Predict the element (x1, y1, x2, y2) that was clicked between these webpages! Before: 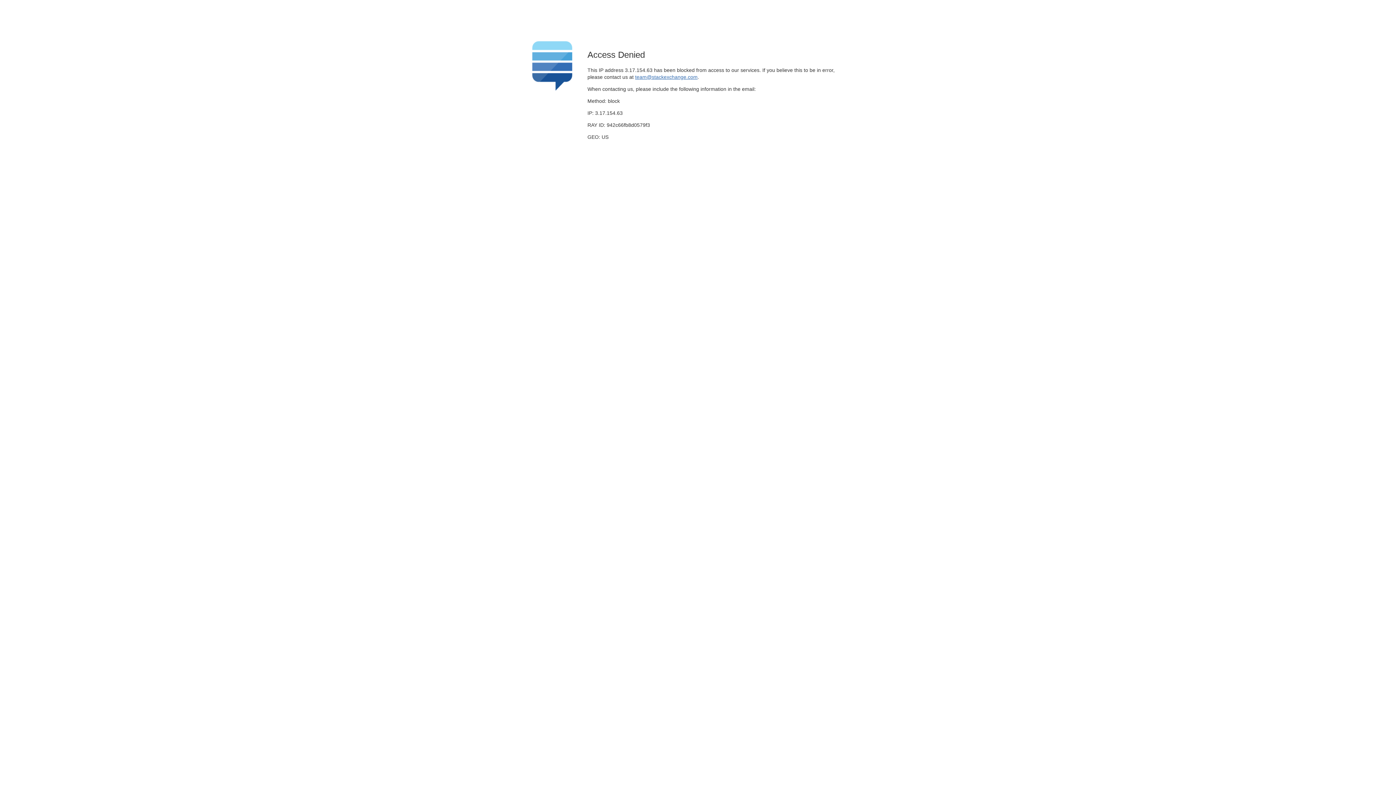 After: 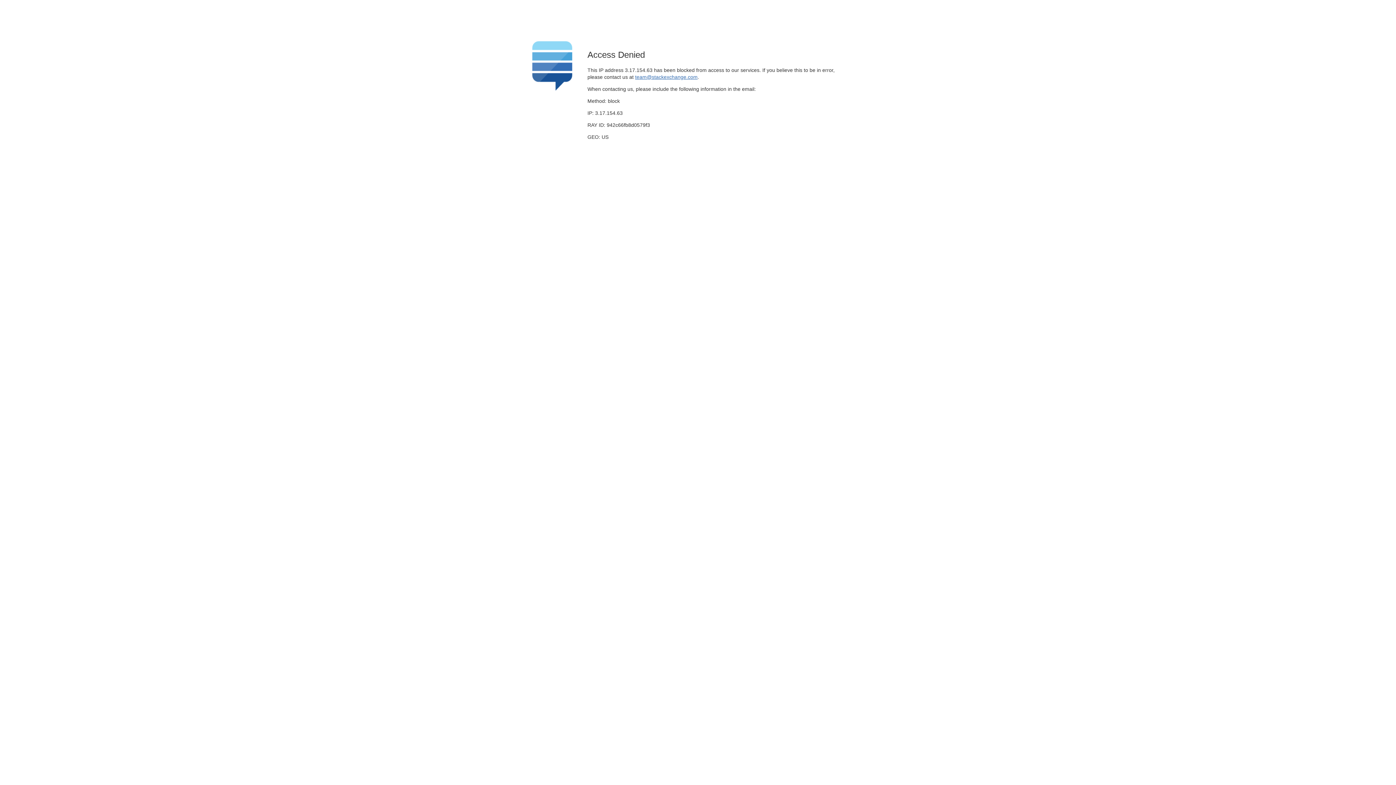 Action: label: team@stackexchange.com bbox: (635, 74, 697, 79)